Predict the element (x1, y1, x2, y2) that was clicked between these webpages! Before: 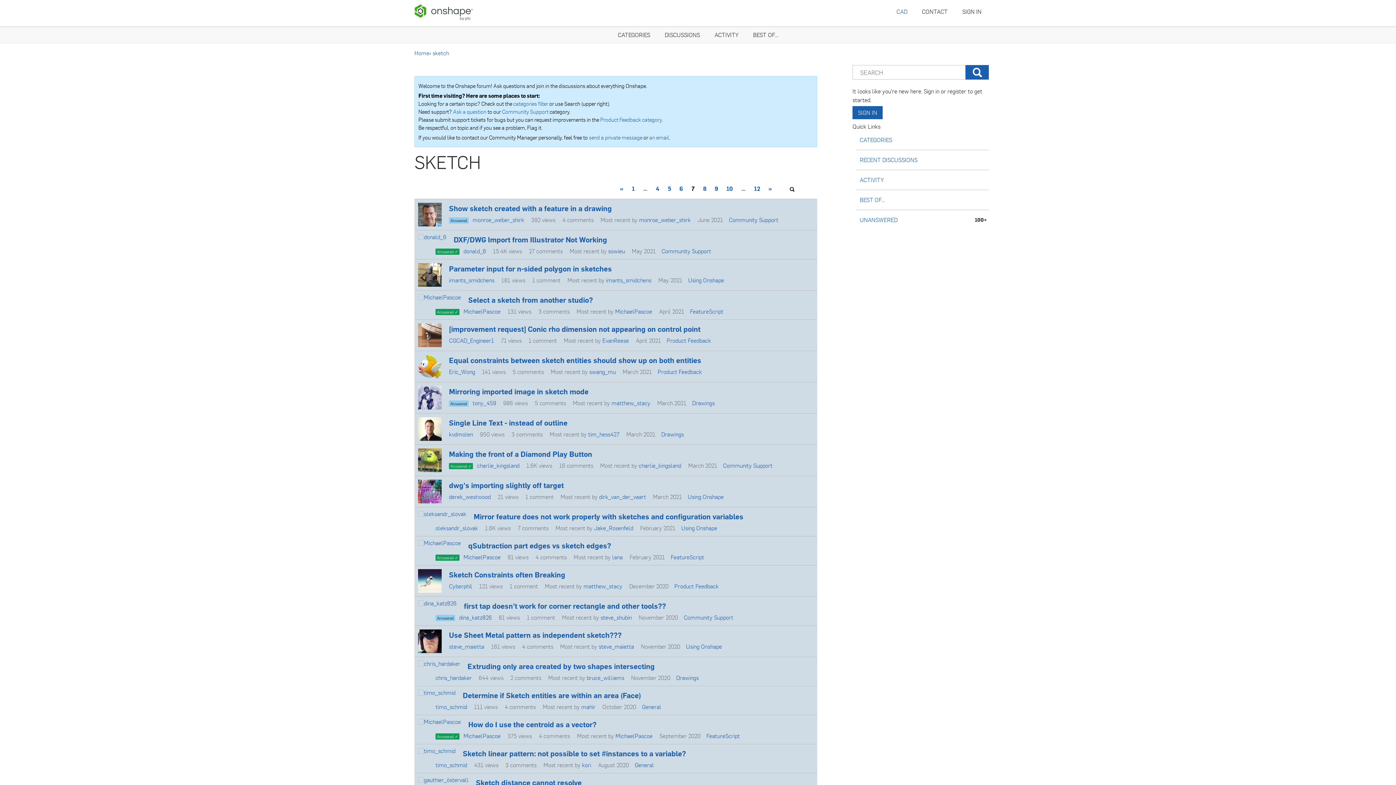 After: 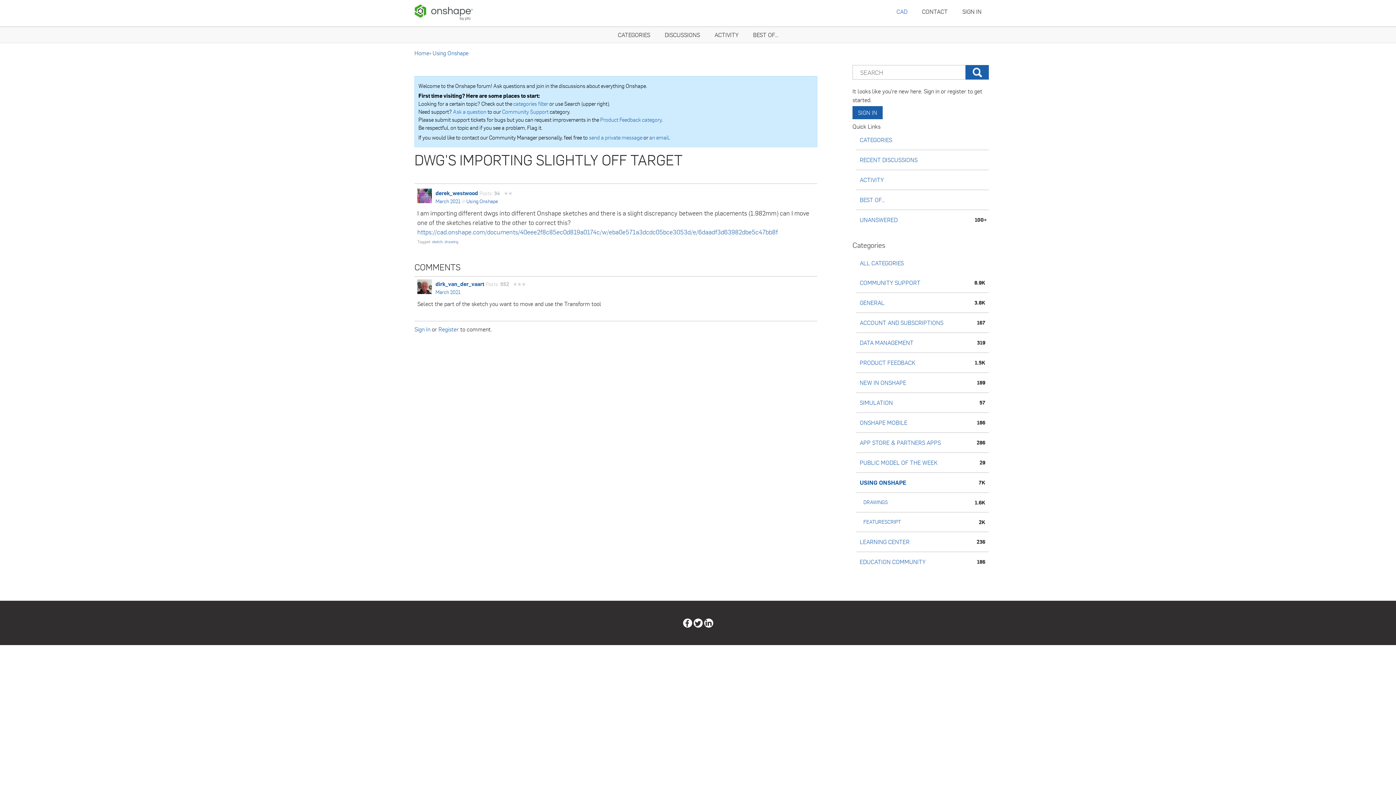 Action: label: dwg's importing slightly off target bbox: (449, 480, 564, 490)